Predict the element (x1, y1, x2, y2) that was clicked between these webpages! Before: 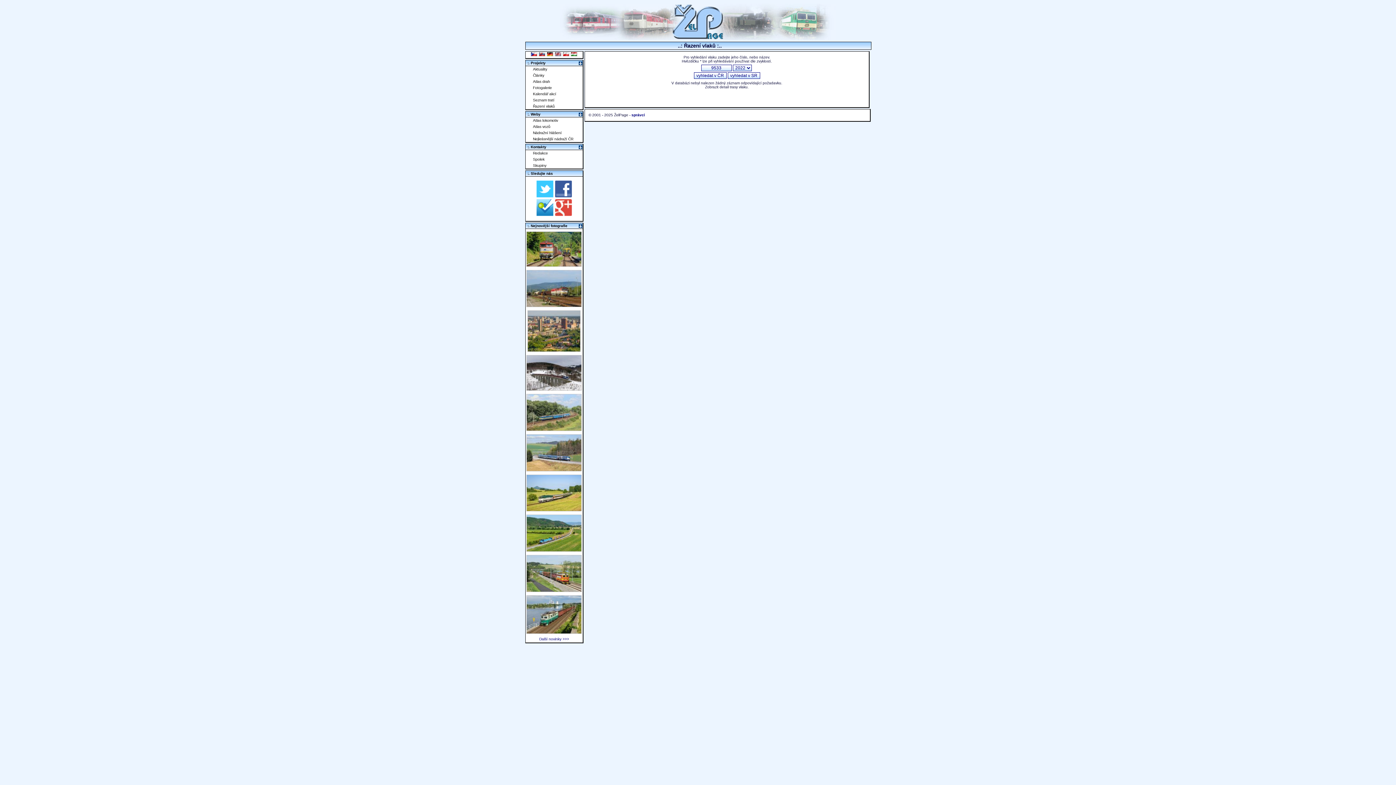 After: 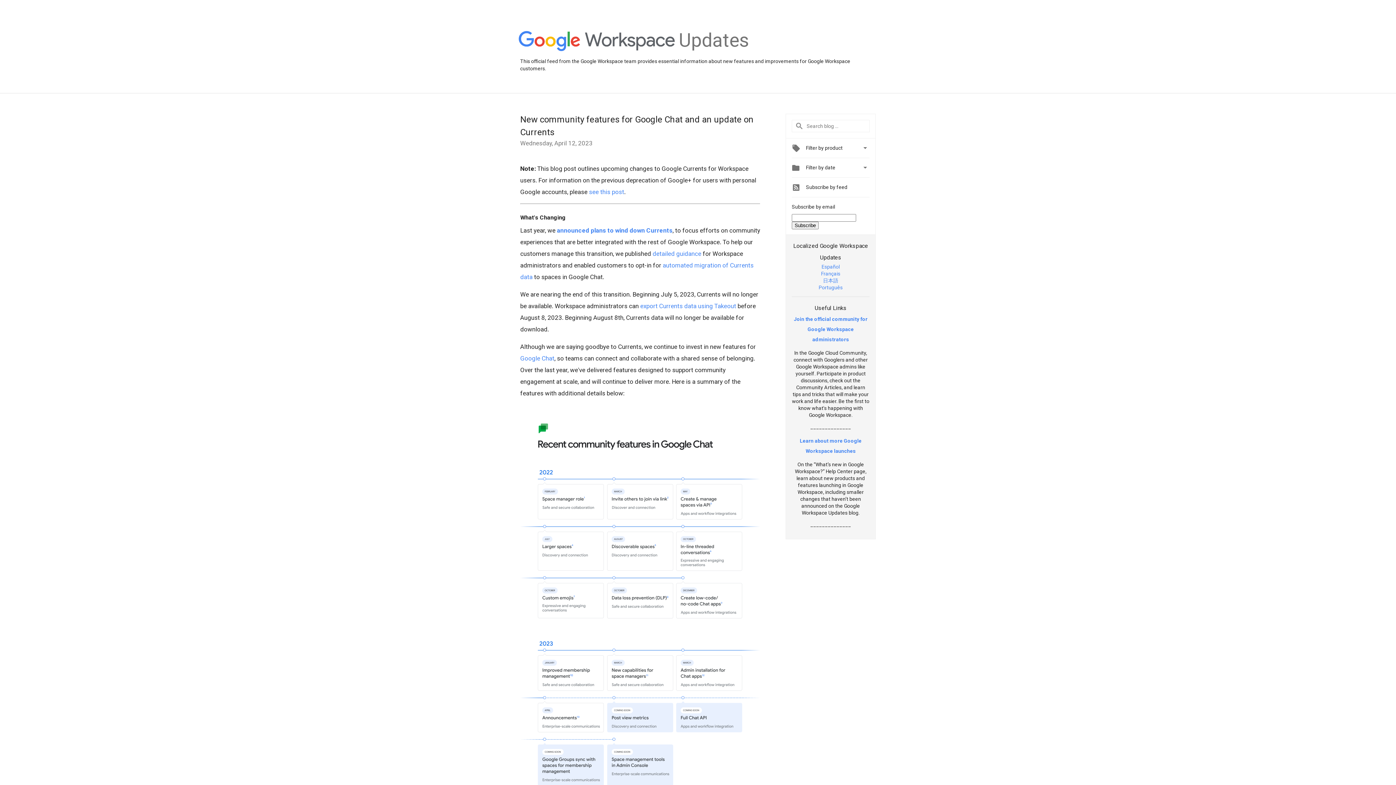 Action: bbox: (554, 213, 572, 217)